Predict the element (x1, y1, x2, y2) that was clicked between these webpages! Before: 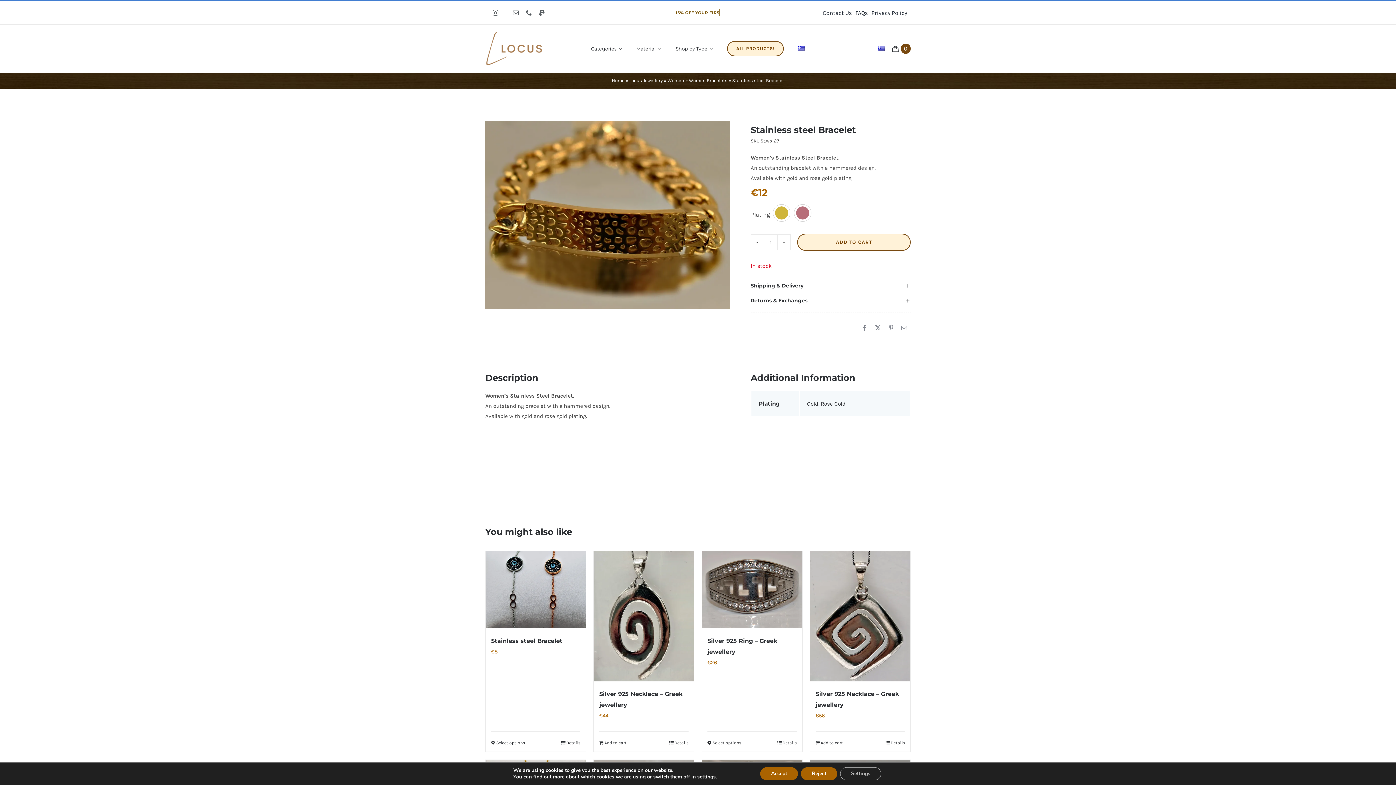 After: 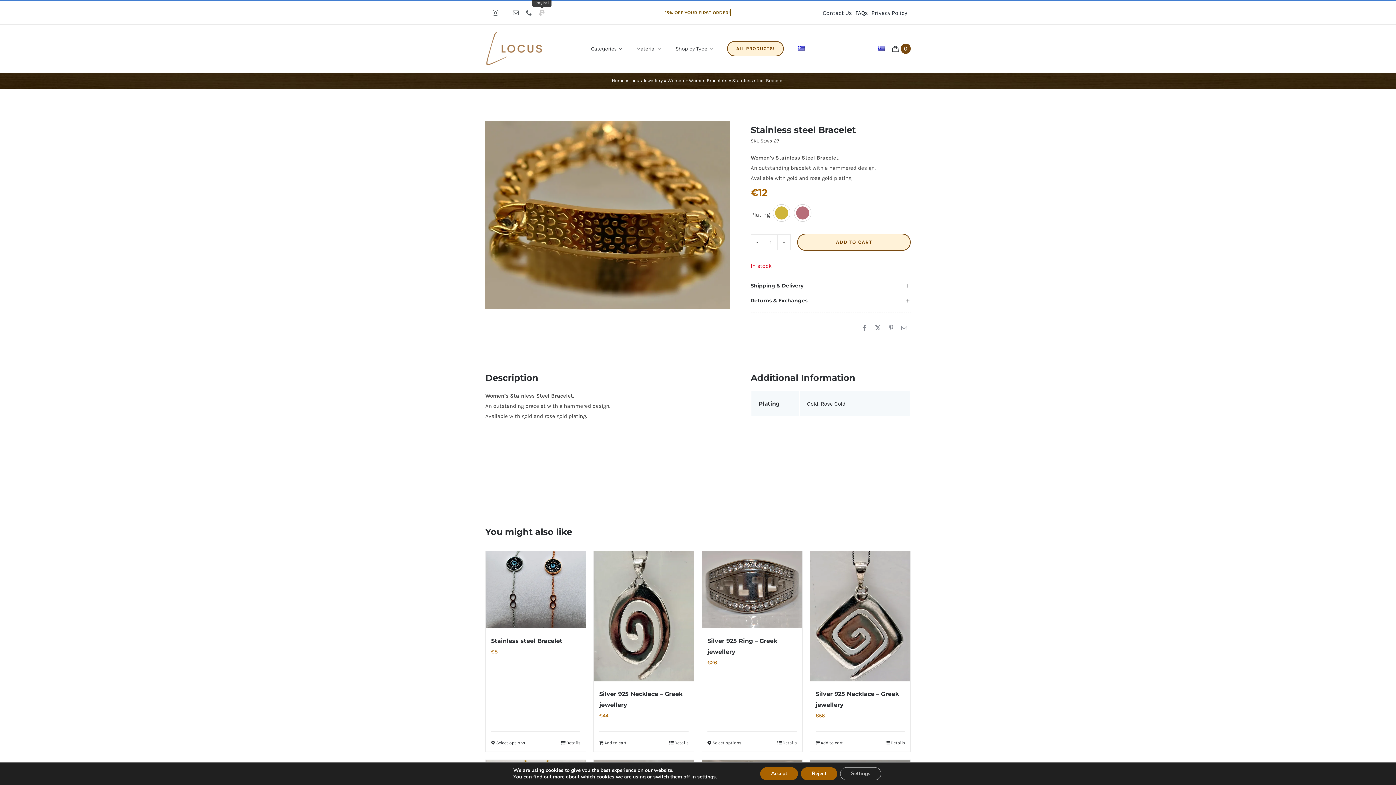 Action: bbox: (539, 9, 545, 15) label: paypal